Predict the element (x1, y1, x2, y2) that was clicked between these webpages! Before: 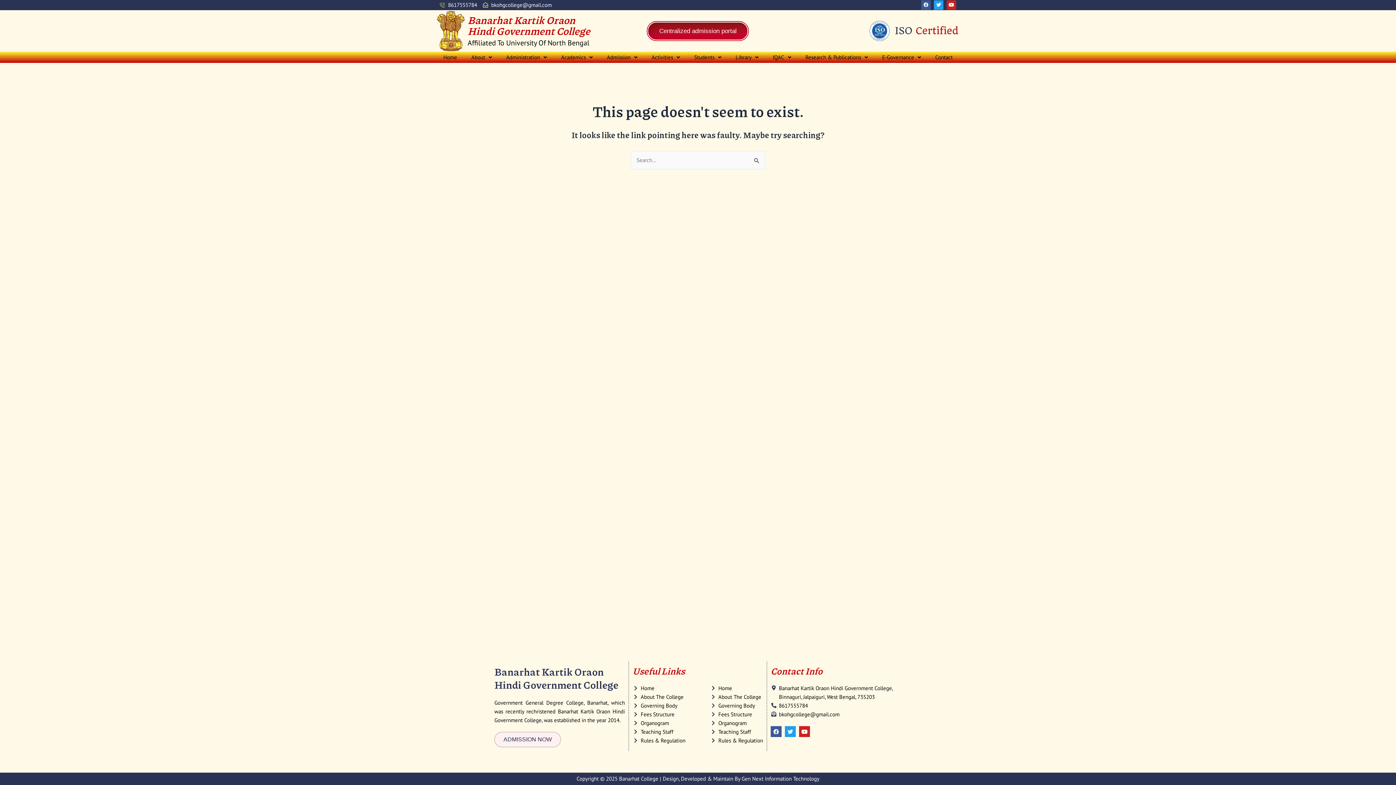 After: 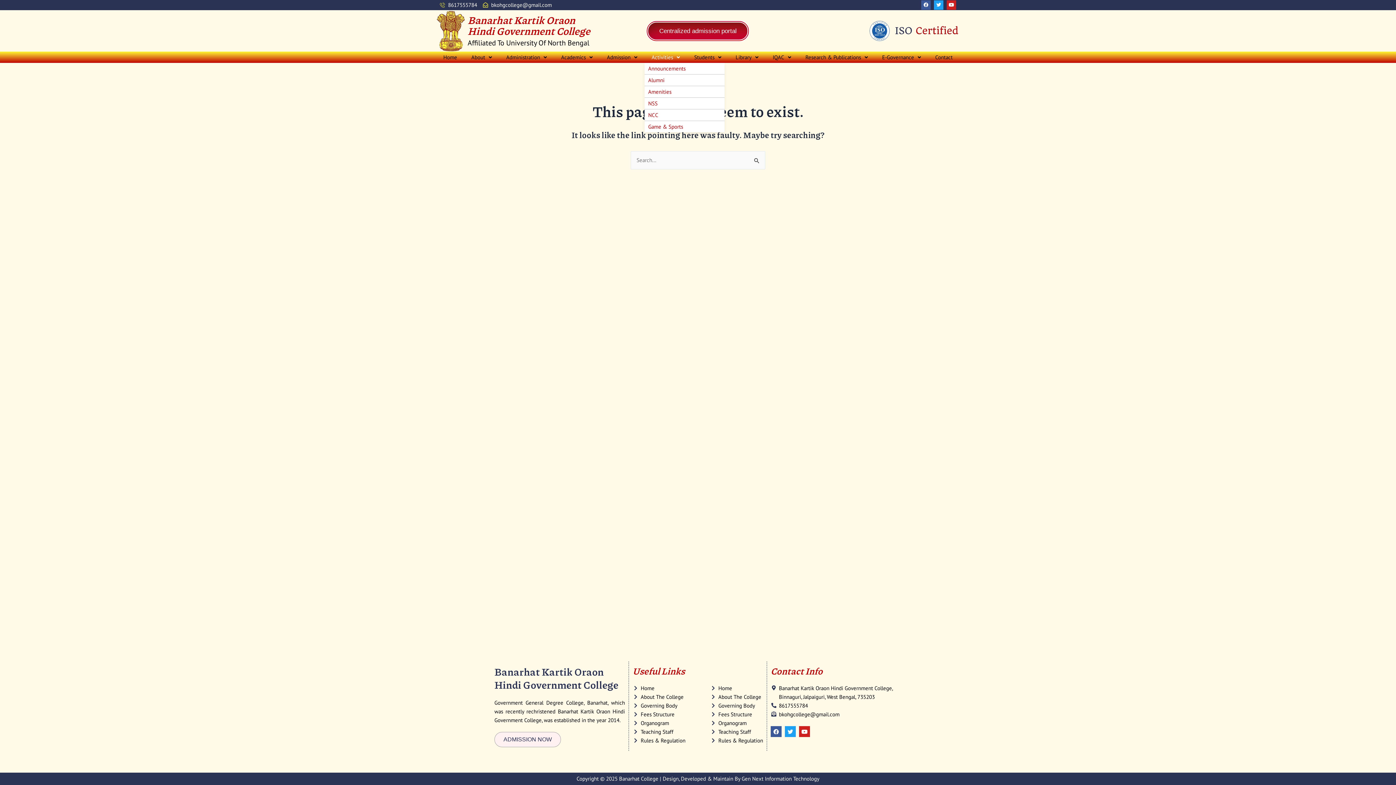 Action: bbox: (644, 51, 687, 63) label: Activities